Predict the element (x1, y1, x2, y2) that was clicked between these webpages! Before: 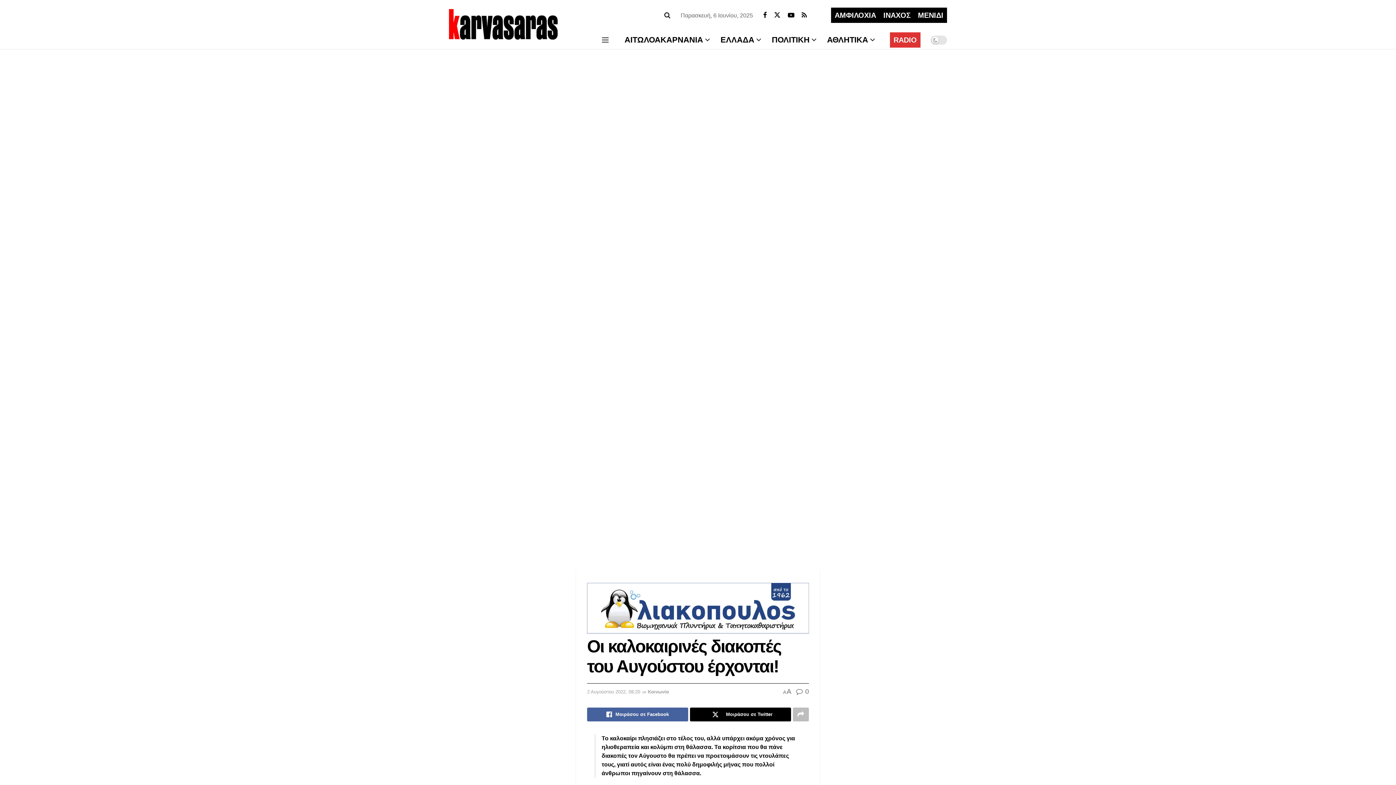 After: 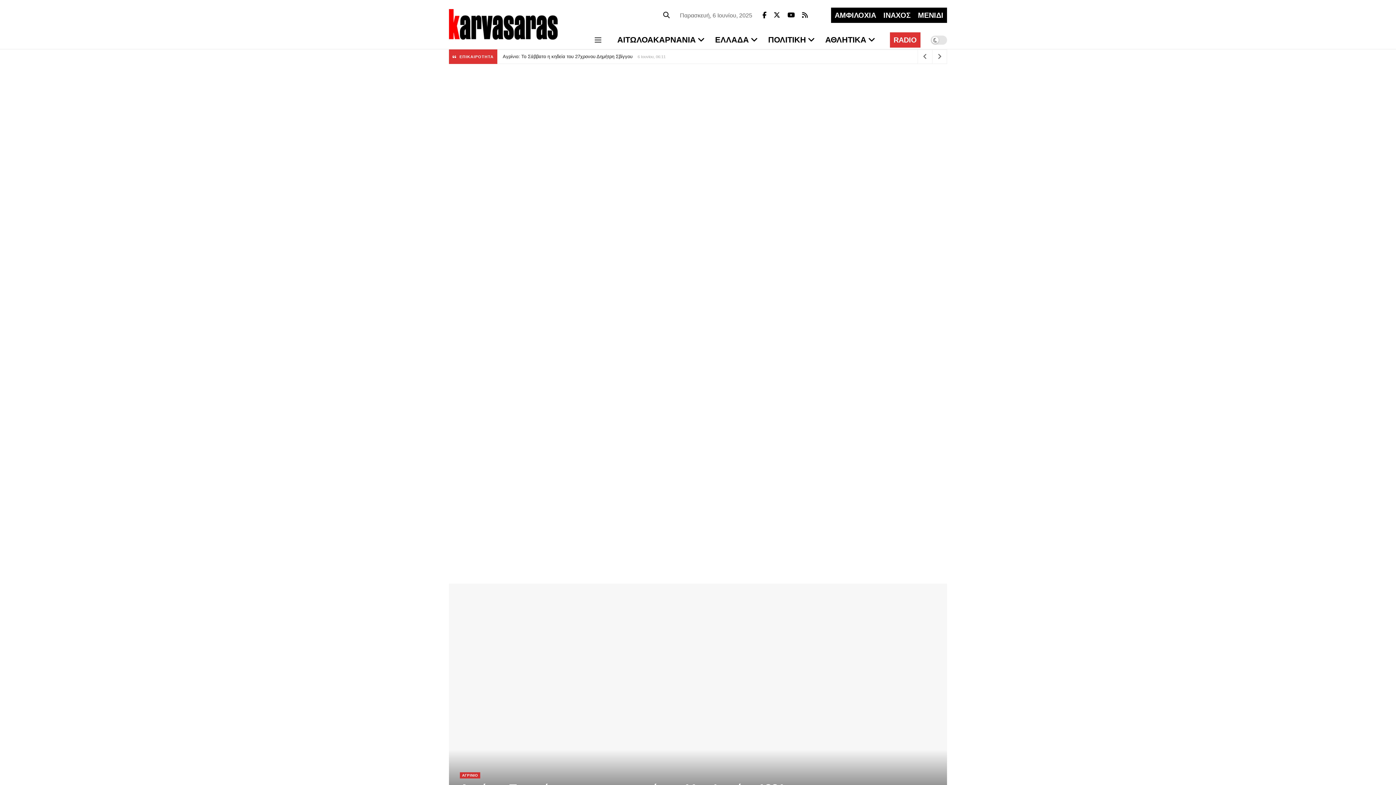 Action: bbox: (449, -9, 557, 39) label: Visit Homepage